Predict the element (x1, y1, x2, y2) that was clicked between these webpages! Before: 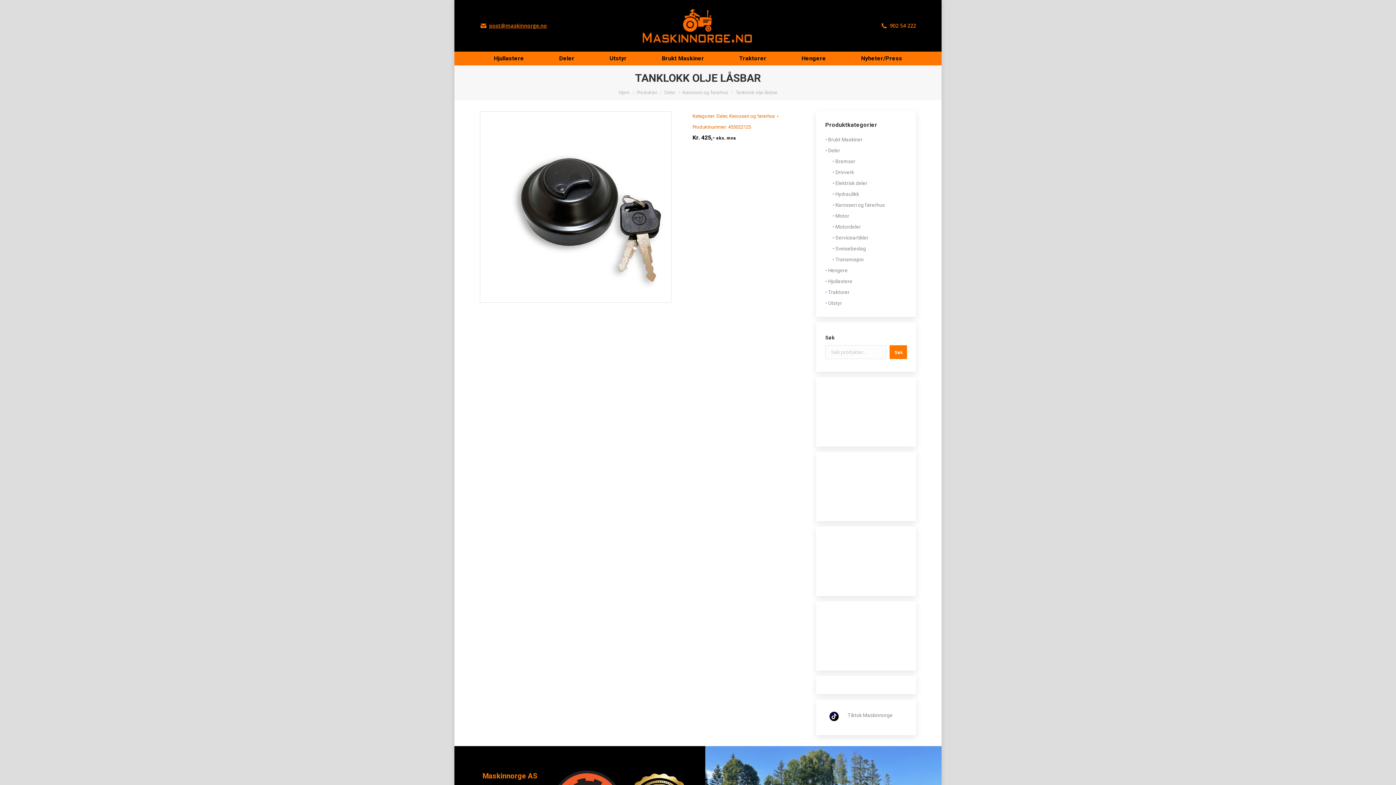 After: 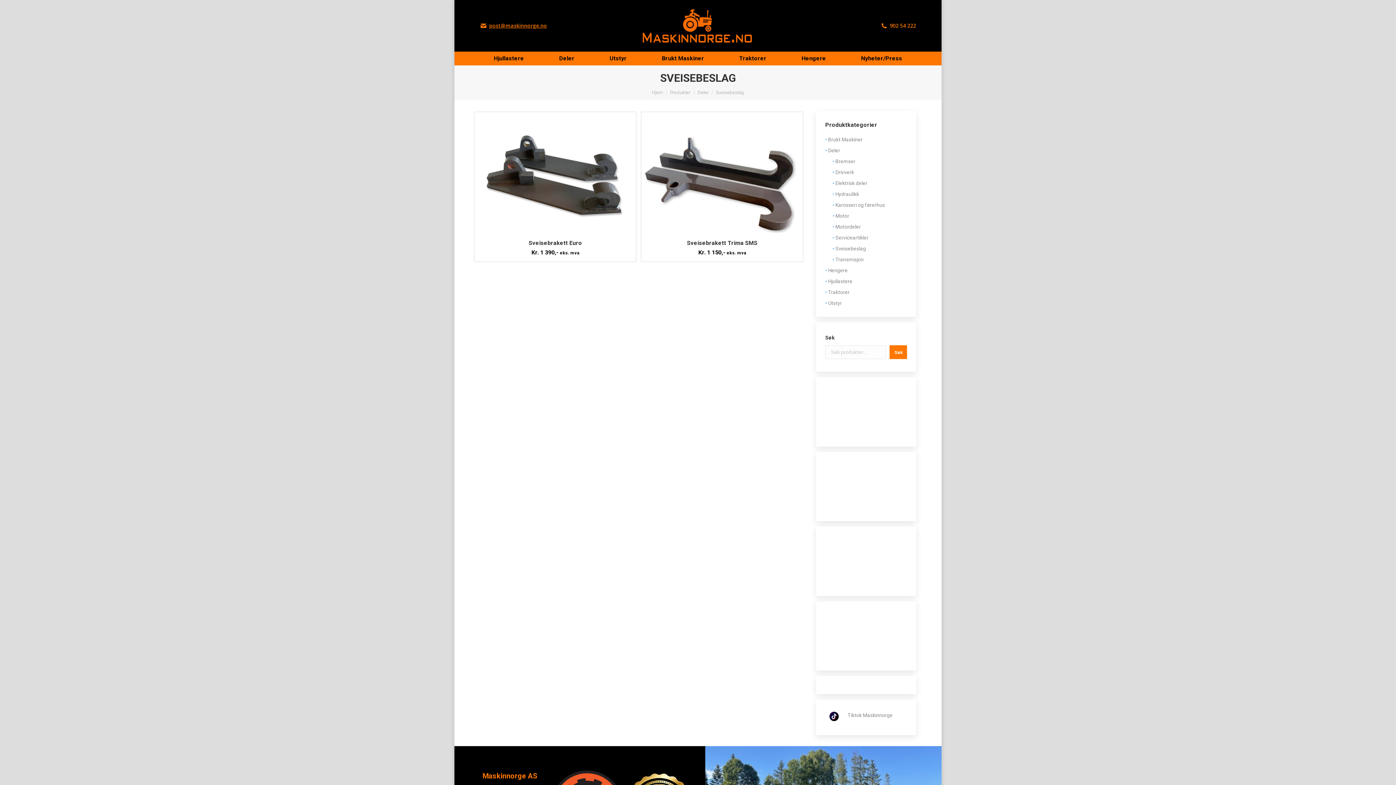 Action: label: Sveisebeslag bbox: (835, 244, 866, 253)